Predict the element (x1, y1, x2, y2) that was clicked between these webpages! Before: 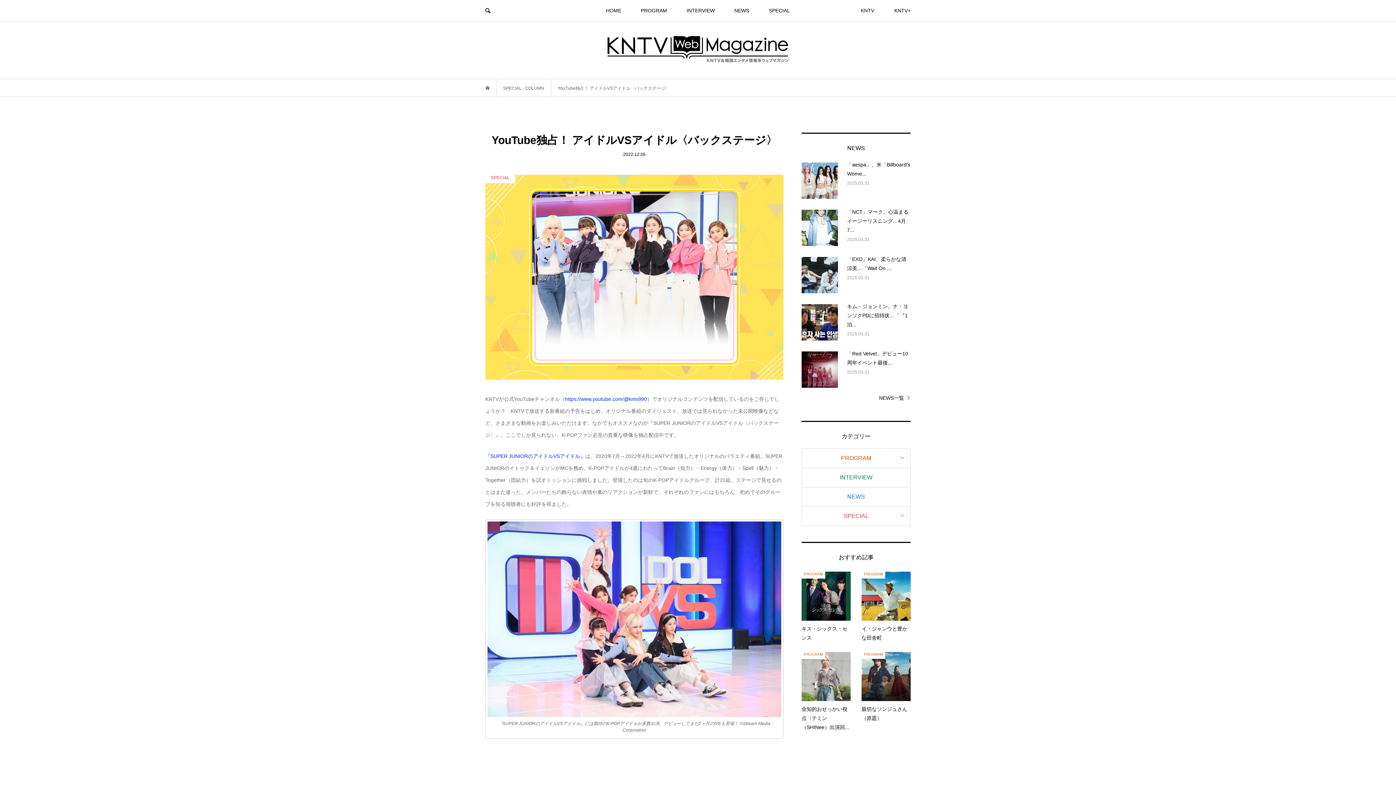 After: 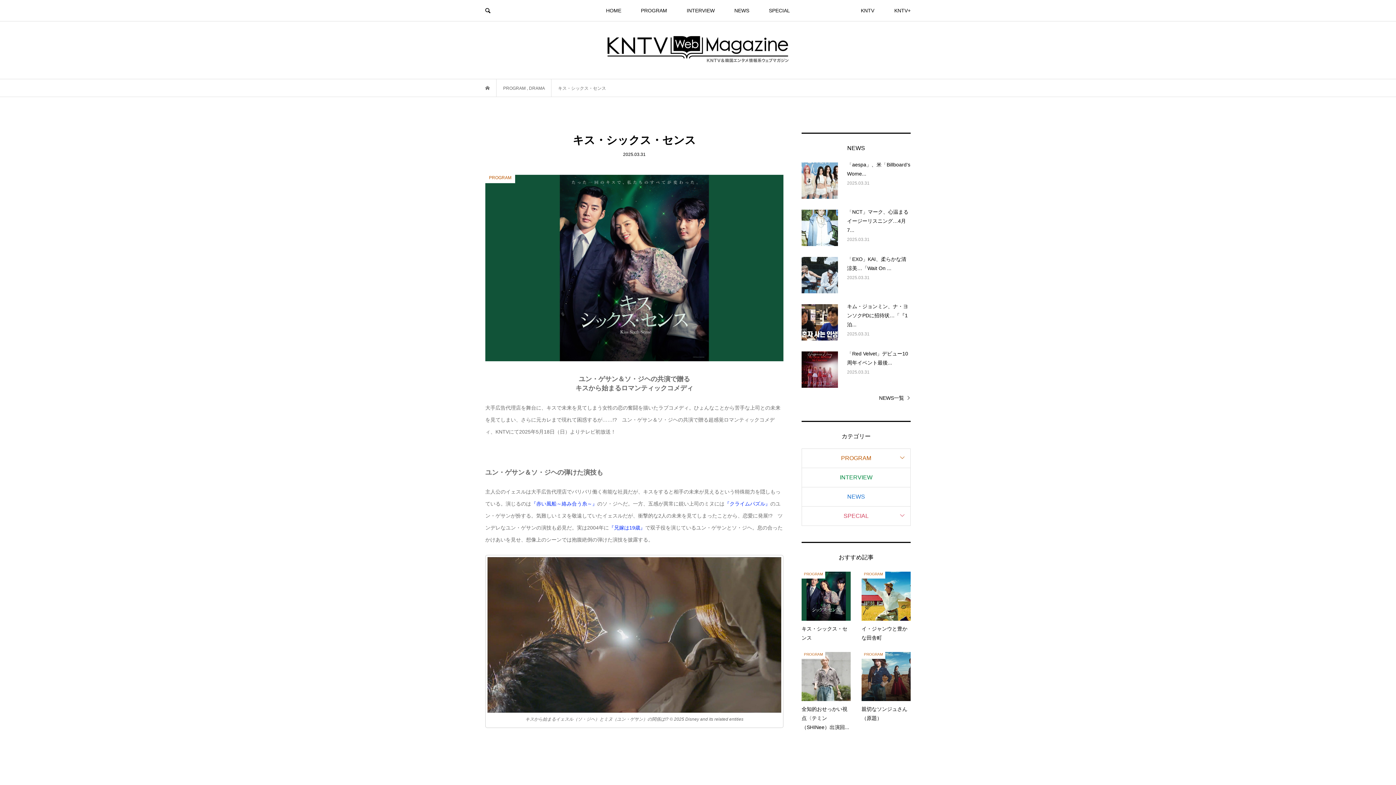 Action: label: PROGRAM
キス・シックス・センス bbox: (801, 572, 850, 643)